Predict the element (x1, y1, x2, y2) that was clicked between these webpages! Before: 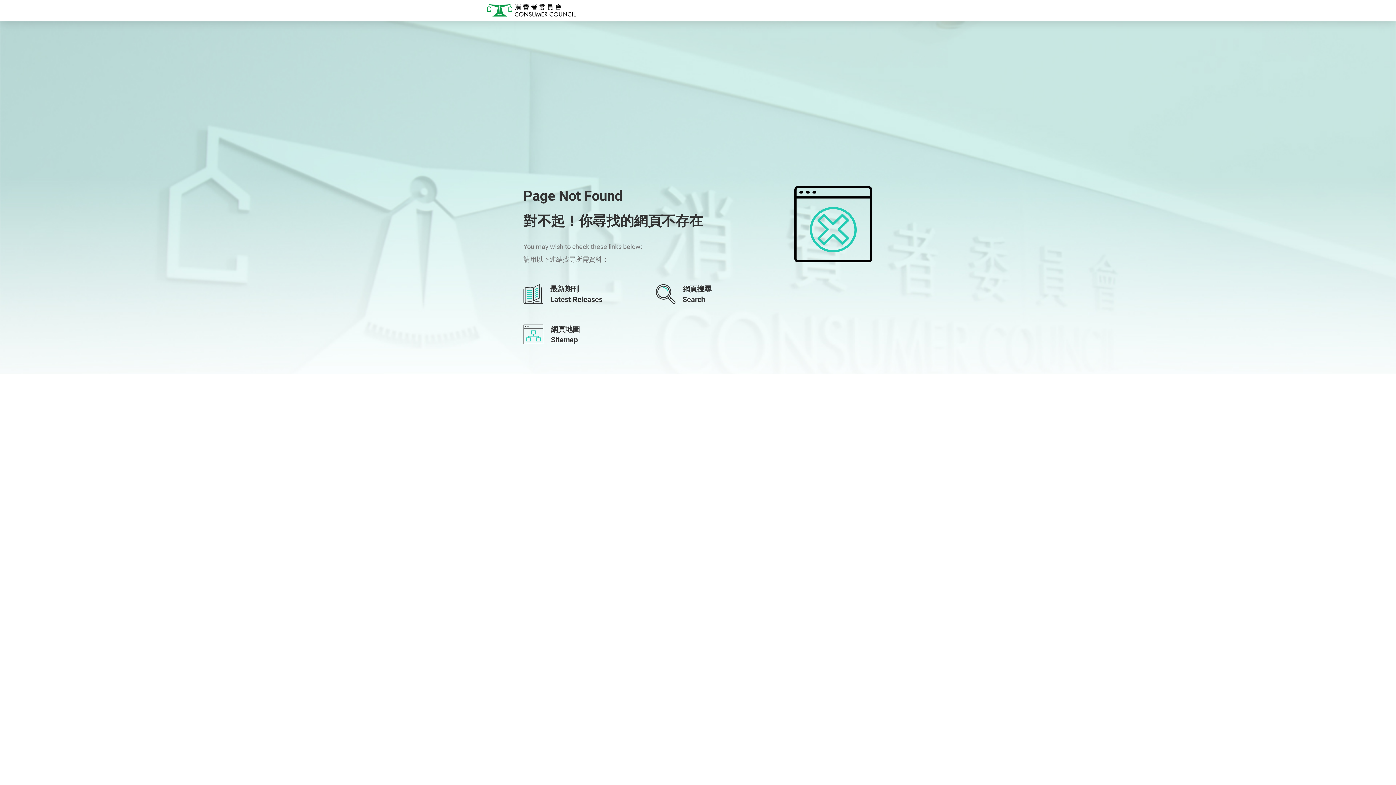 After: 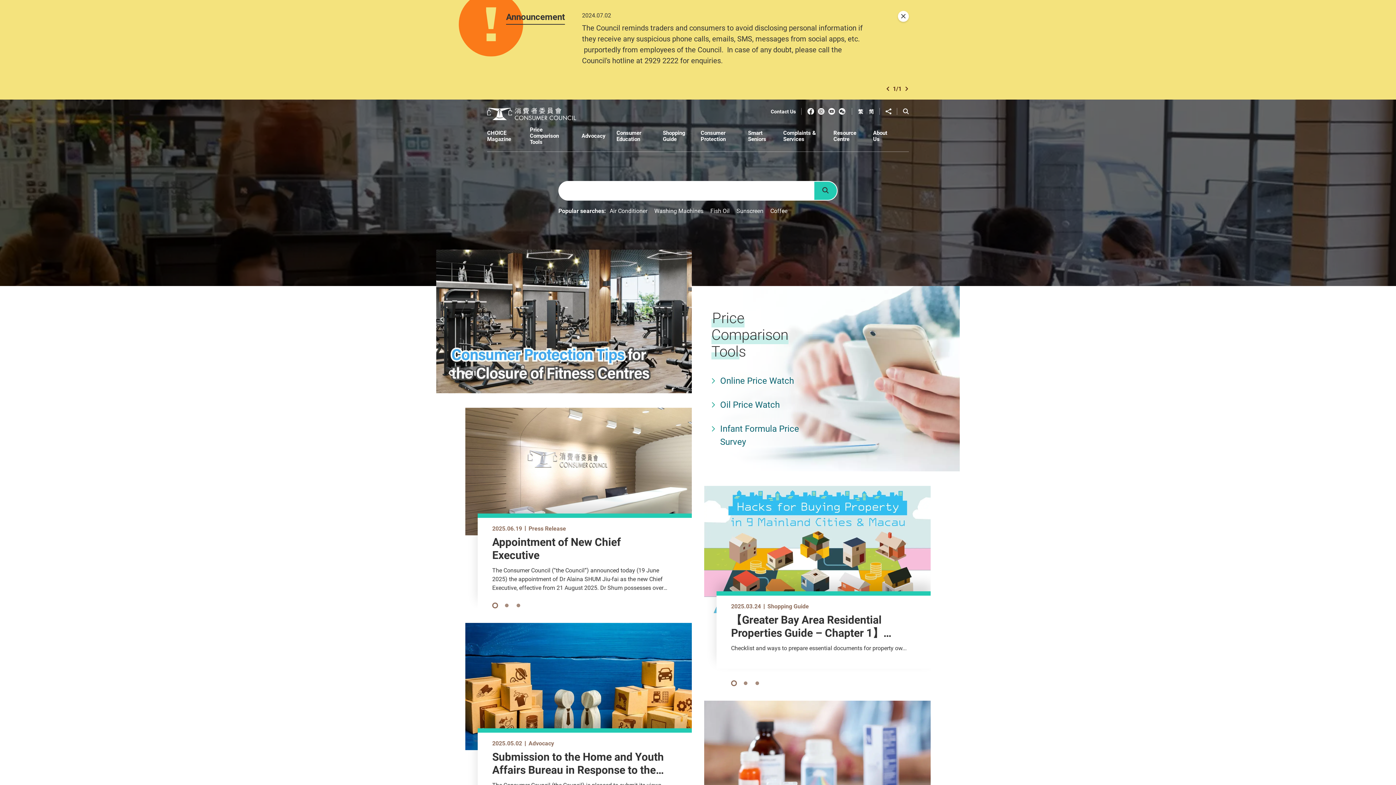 Action: bbox: (487, 4, 576, 16)